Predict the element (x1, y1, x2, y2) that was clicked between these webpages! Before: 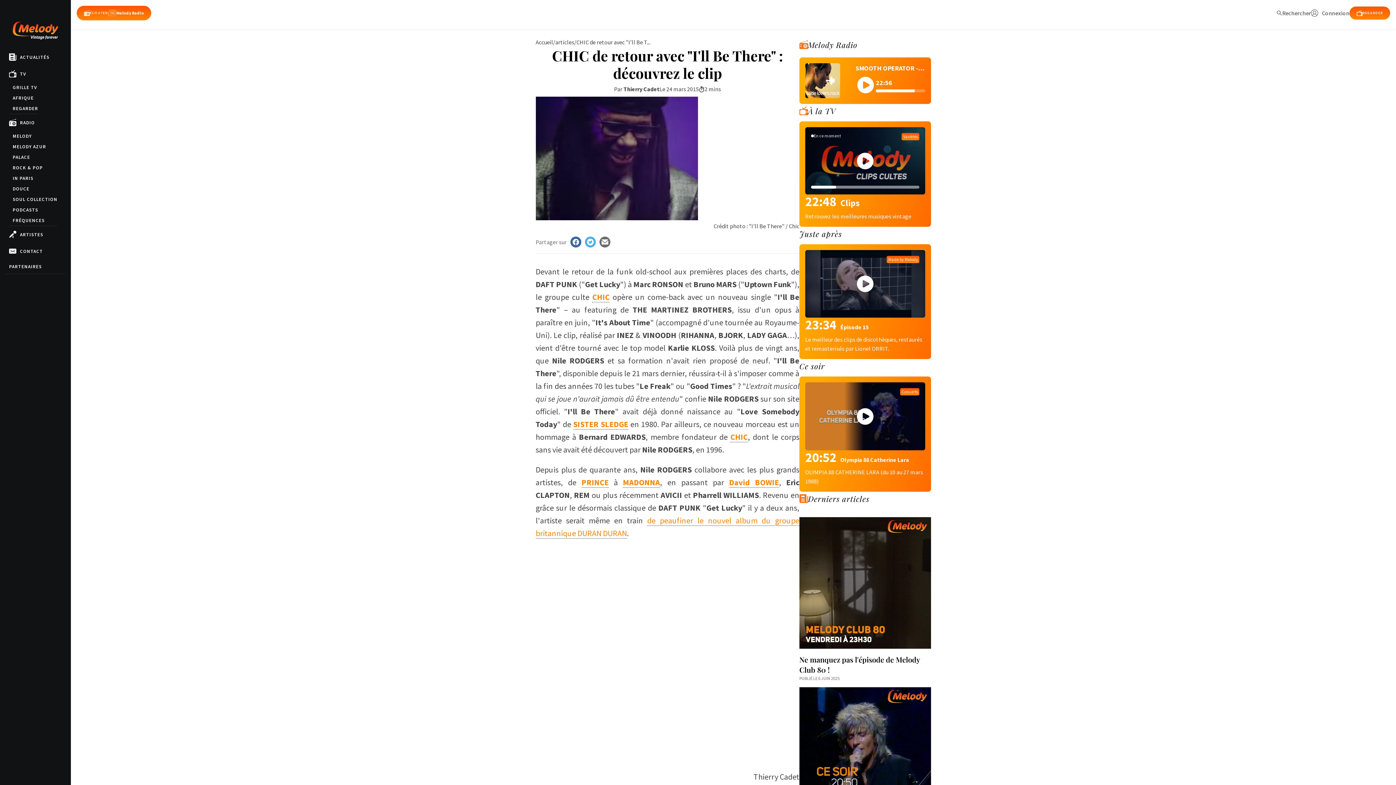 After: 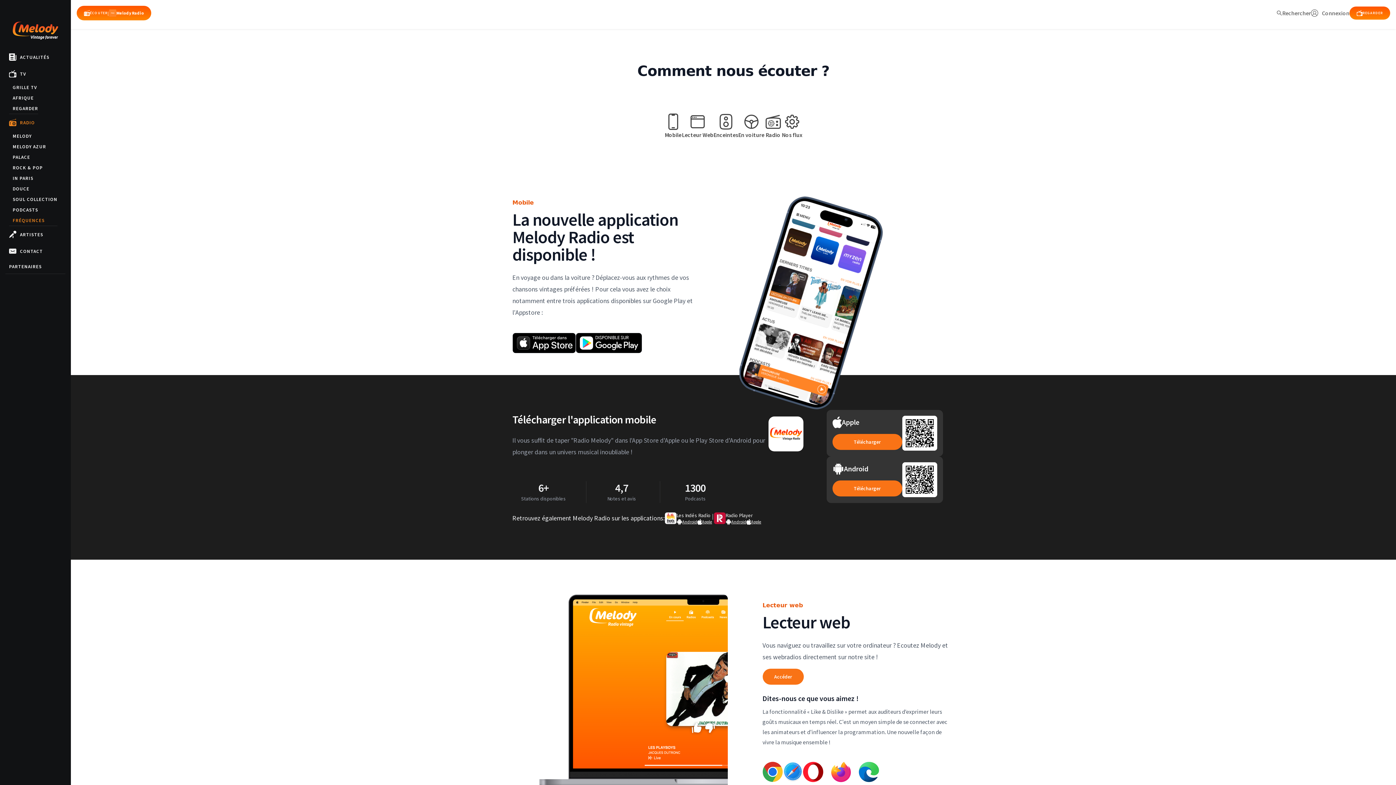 Action: label: FRÉQUENCES bbox: (12, 215, 44, 225)